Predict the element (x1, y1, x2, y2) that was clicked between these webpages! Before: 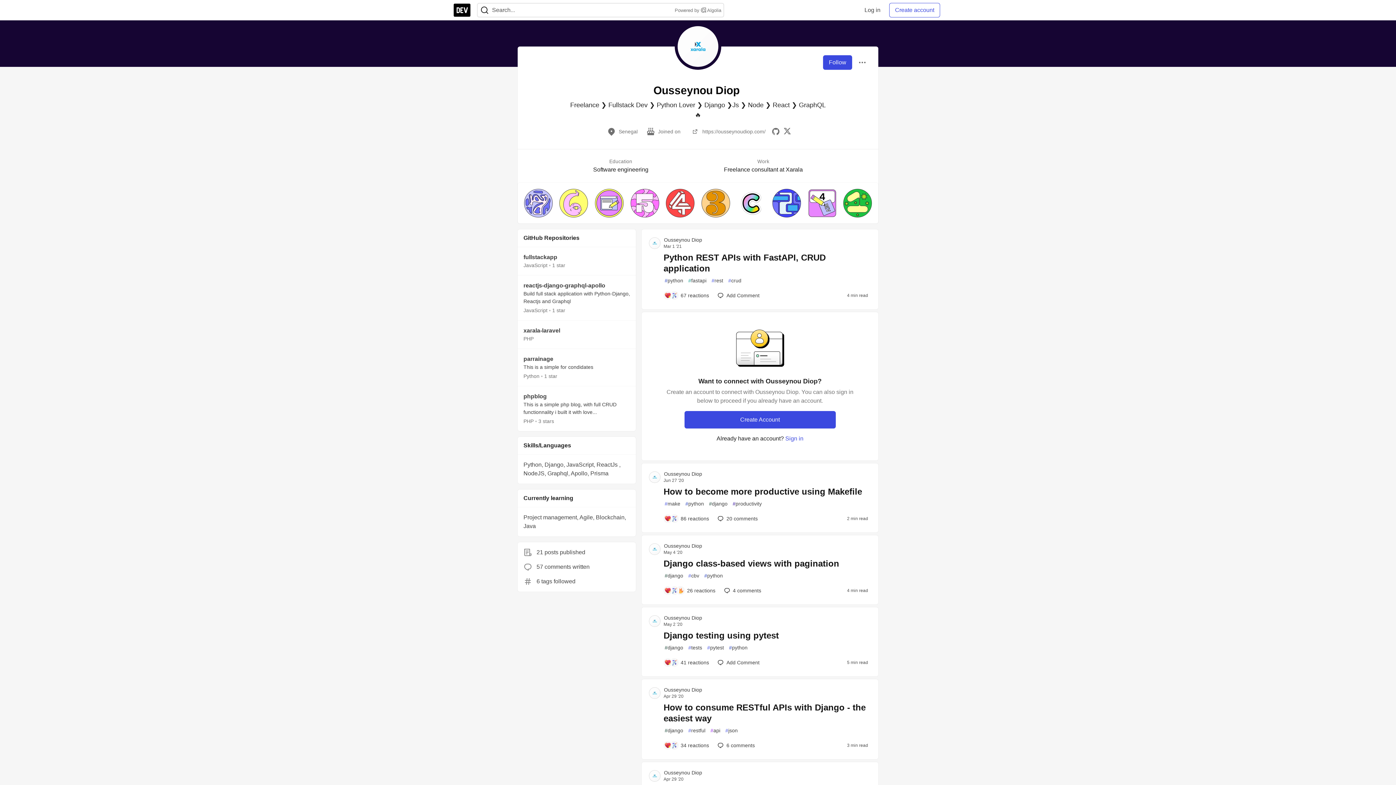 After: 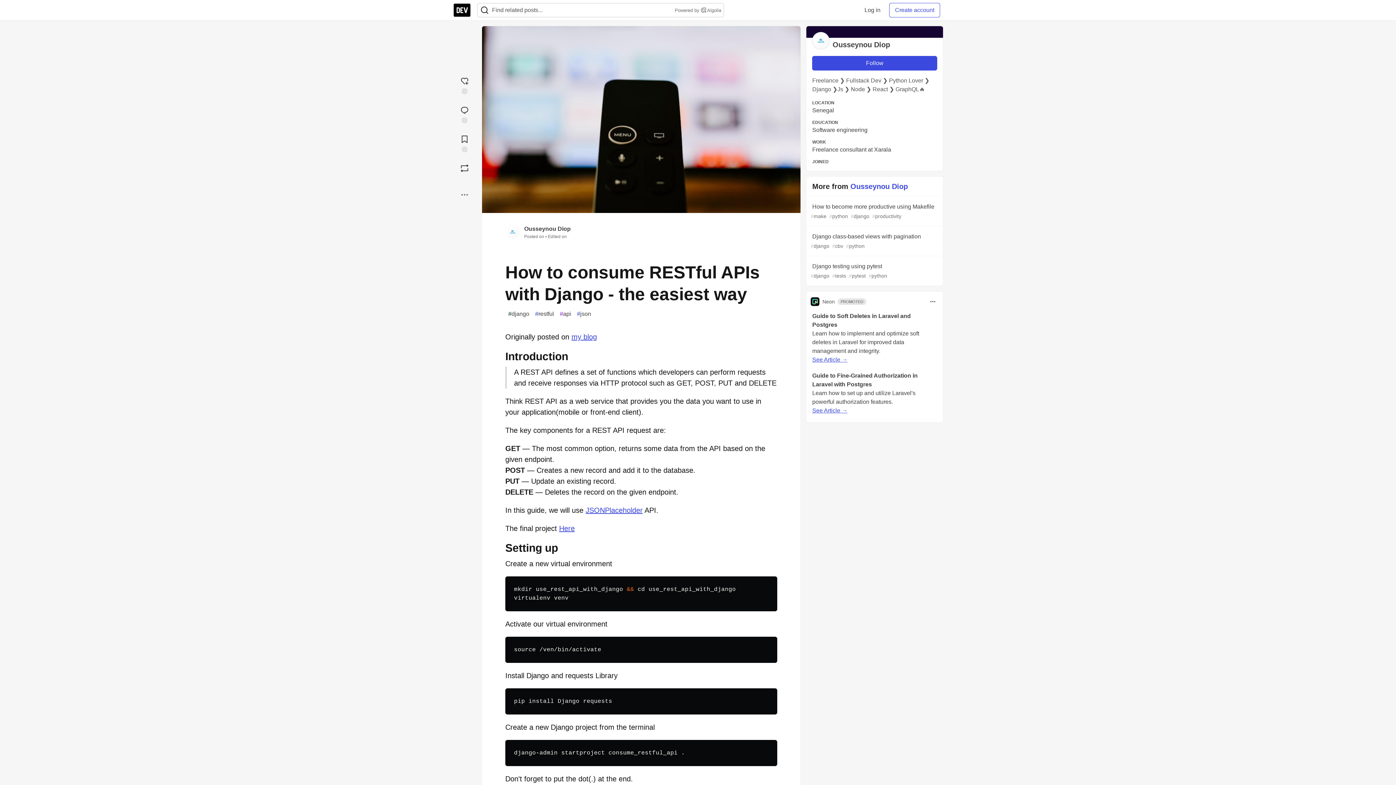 Action: label: Apr 29 '20 bbox: (663, 694, 683, 699)